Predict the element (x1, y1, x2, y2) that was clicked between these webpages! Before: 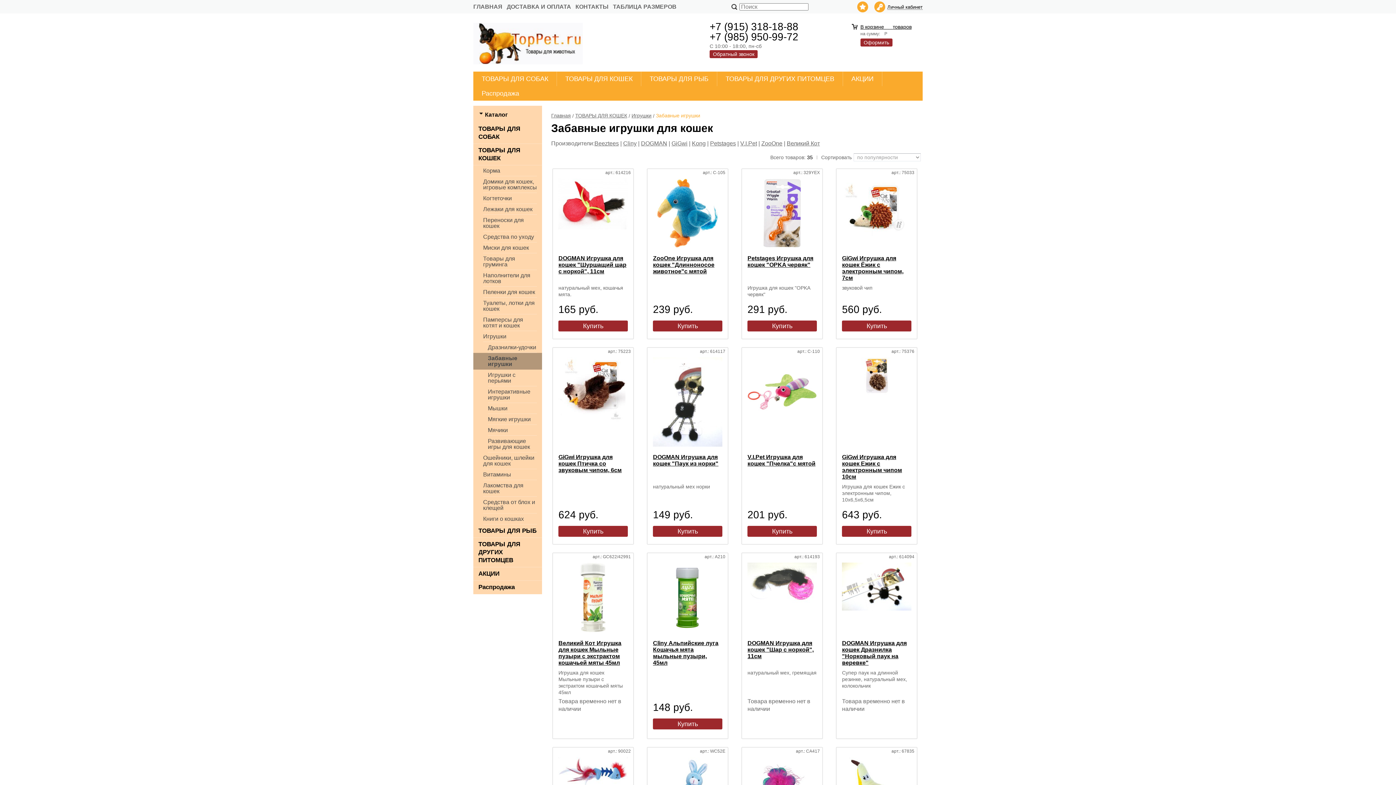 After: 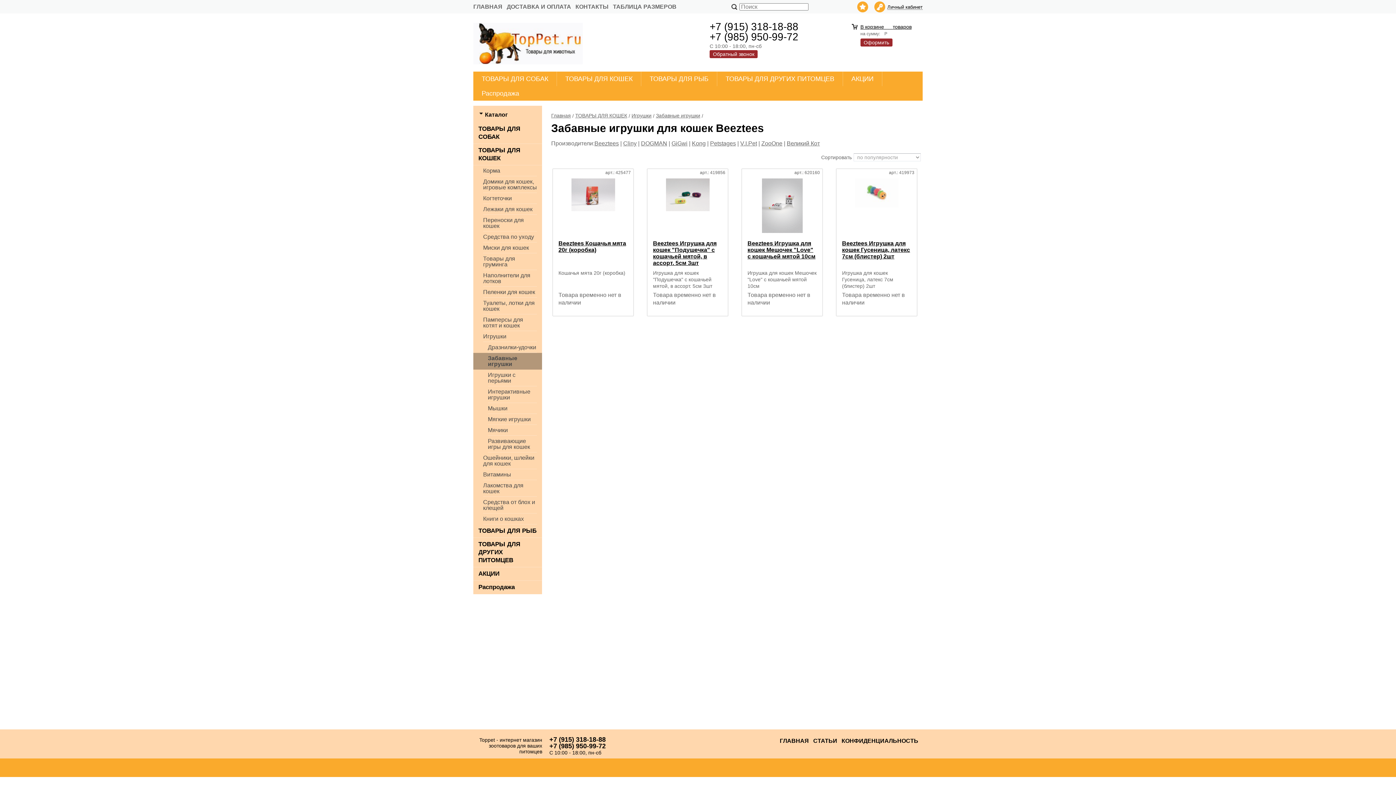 Action: bbox: (594, 140, 618, 146) label: Beeztees